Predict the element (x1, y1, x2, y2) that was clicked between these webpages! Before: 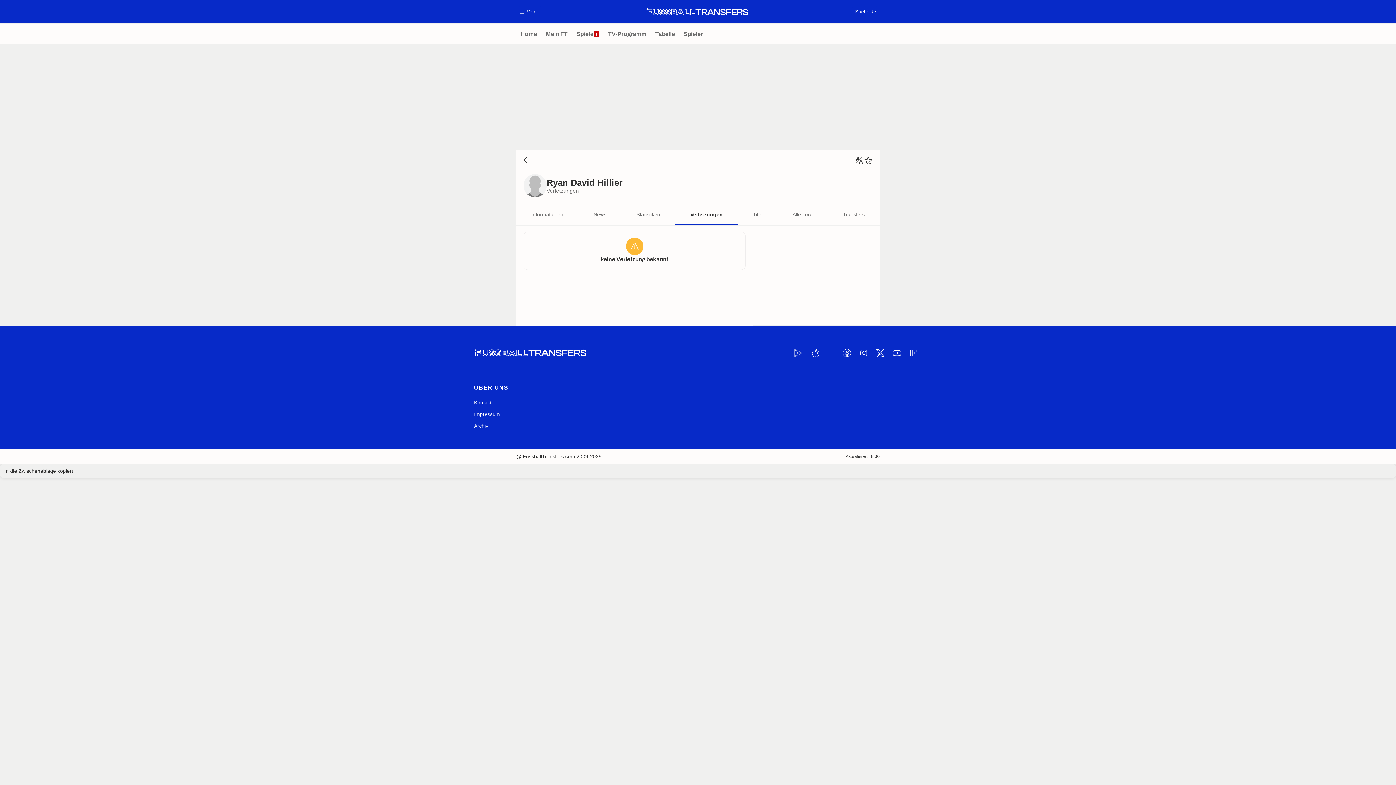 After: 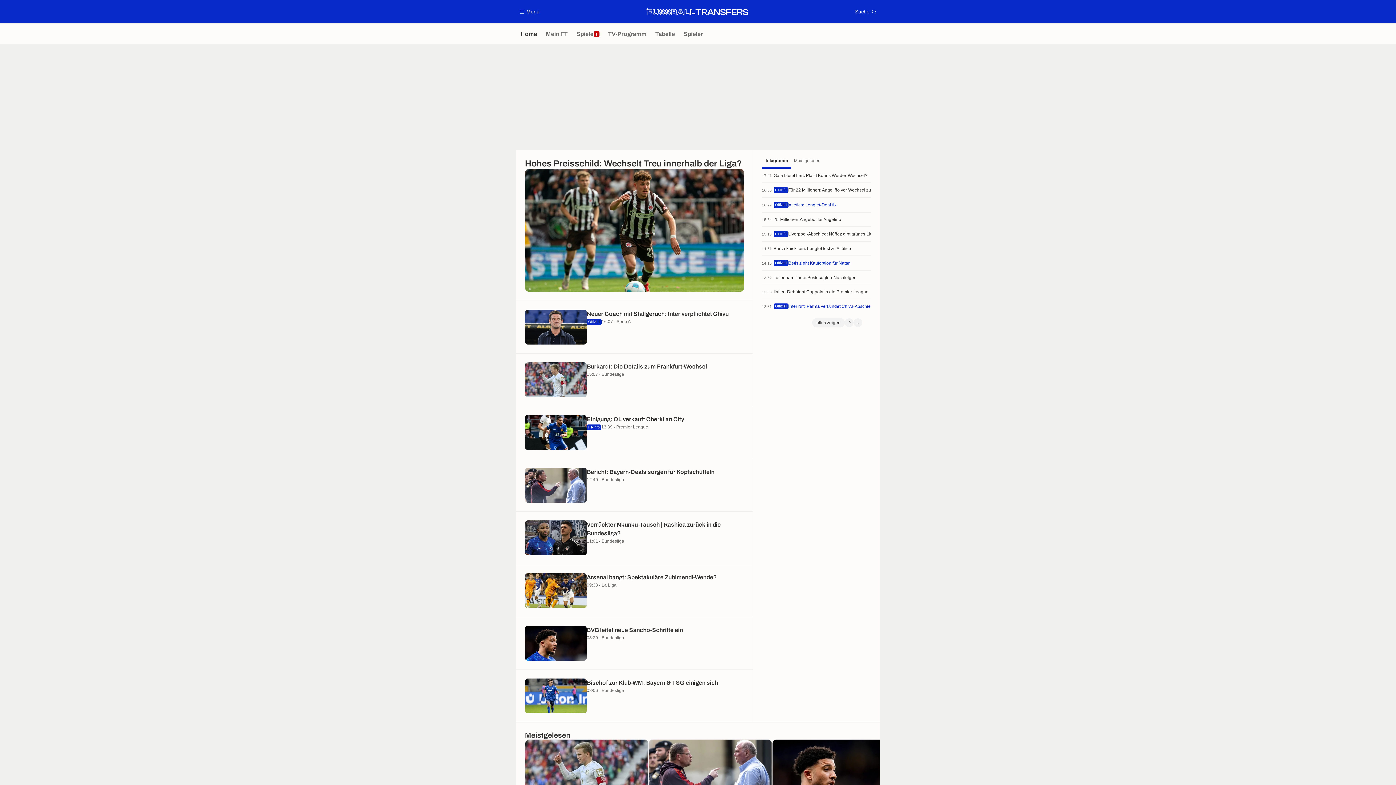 Action: label: Home bbox: (516, 23, 541, 44)